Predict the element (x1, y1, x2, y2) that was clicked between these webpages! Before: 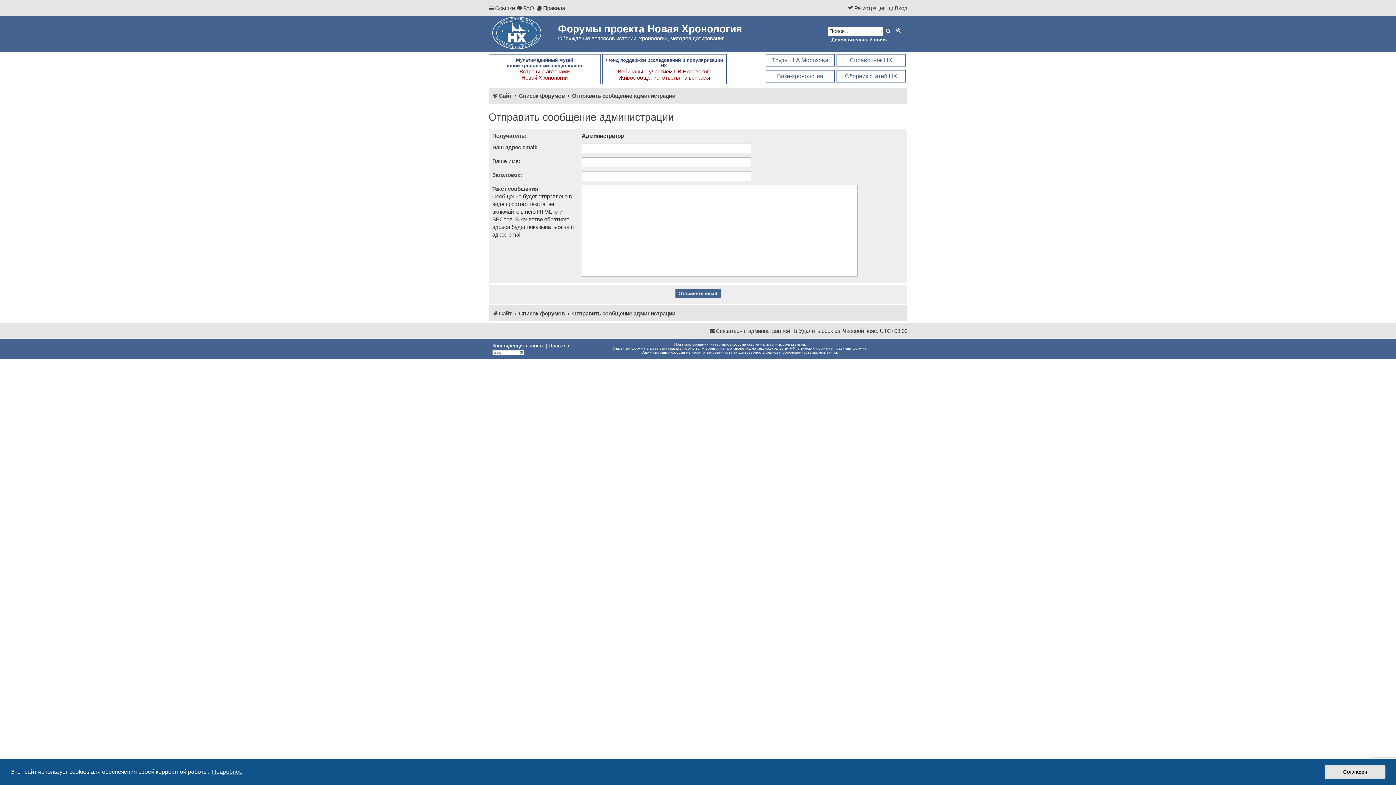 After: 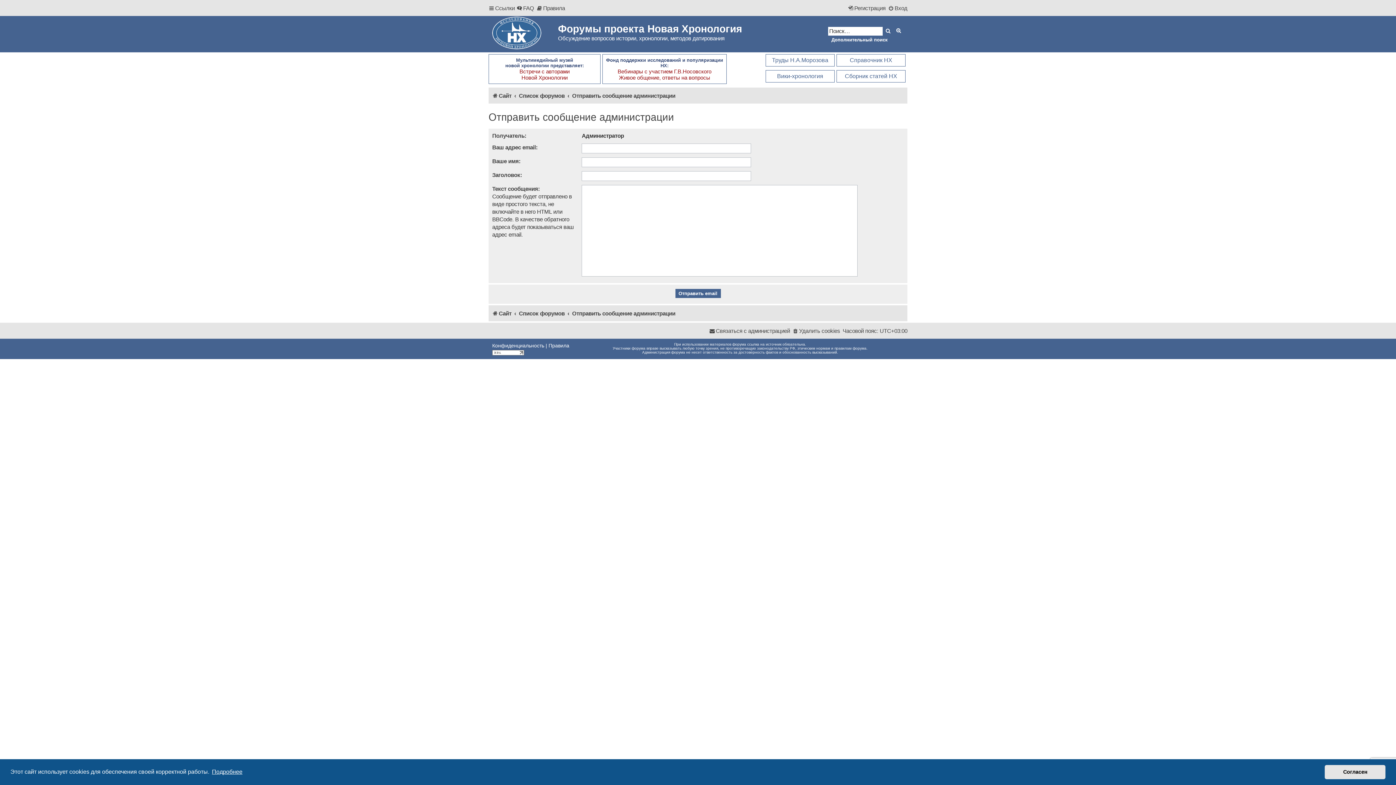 Action: bbox: (210, 766, 243, 777) label: learn more about cookies